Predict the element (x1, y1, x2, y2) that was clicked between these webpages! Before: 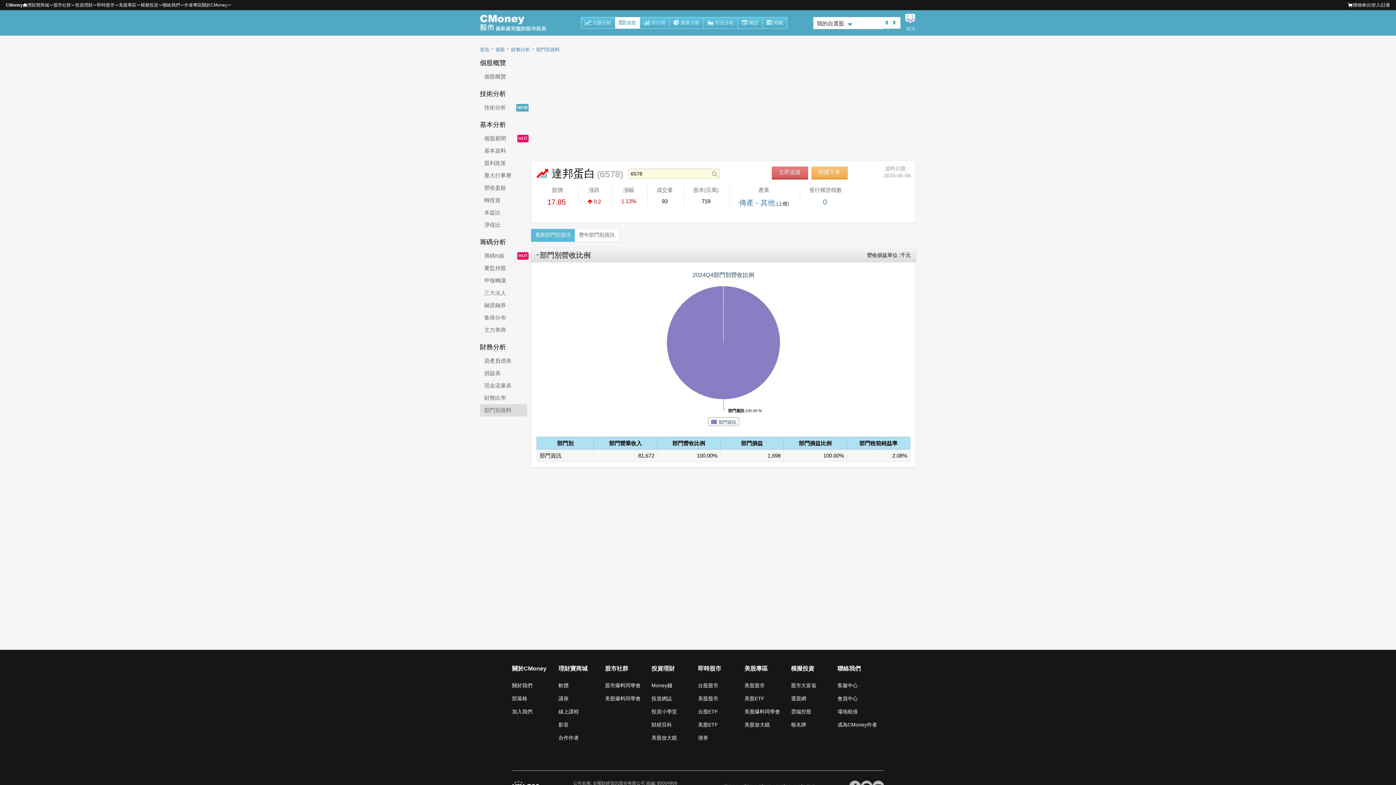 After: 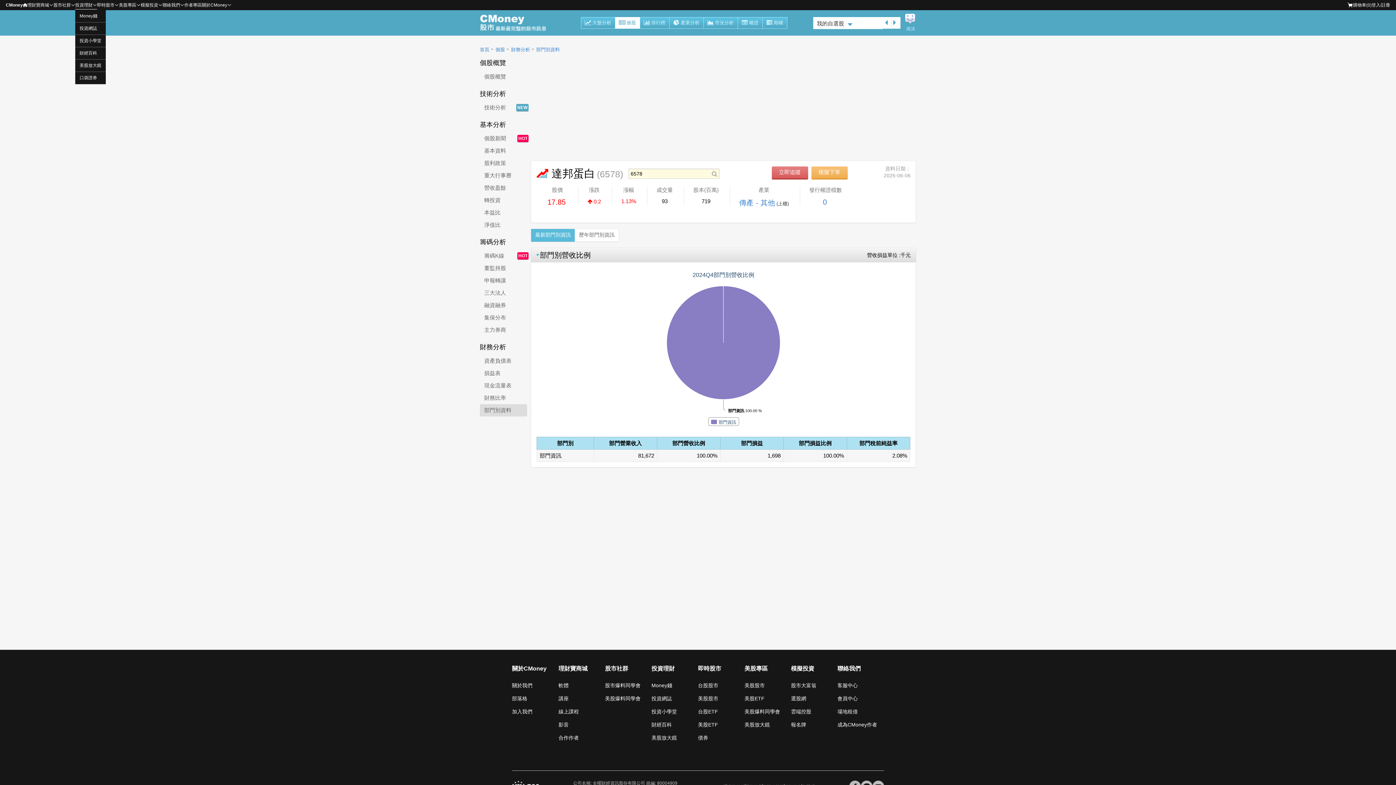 Action: bbox: (75, 0, 92, 10) label: 投資理財